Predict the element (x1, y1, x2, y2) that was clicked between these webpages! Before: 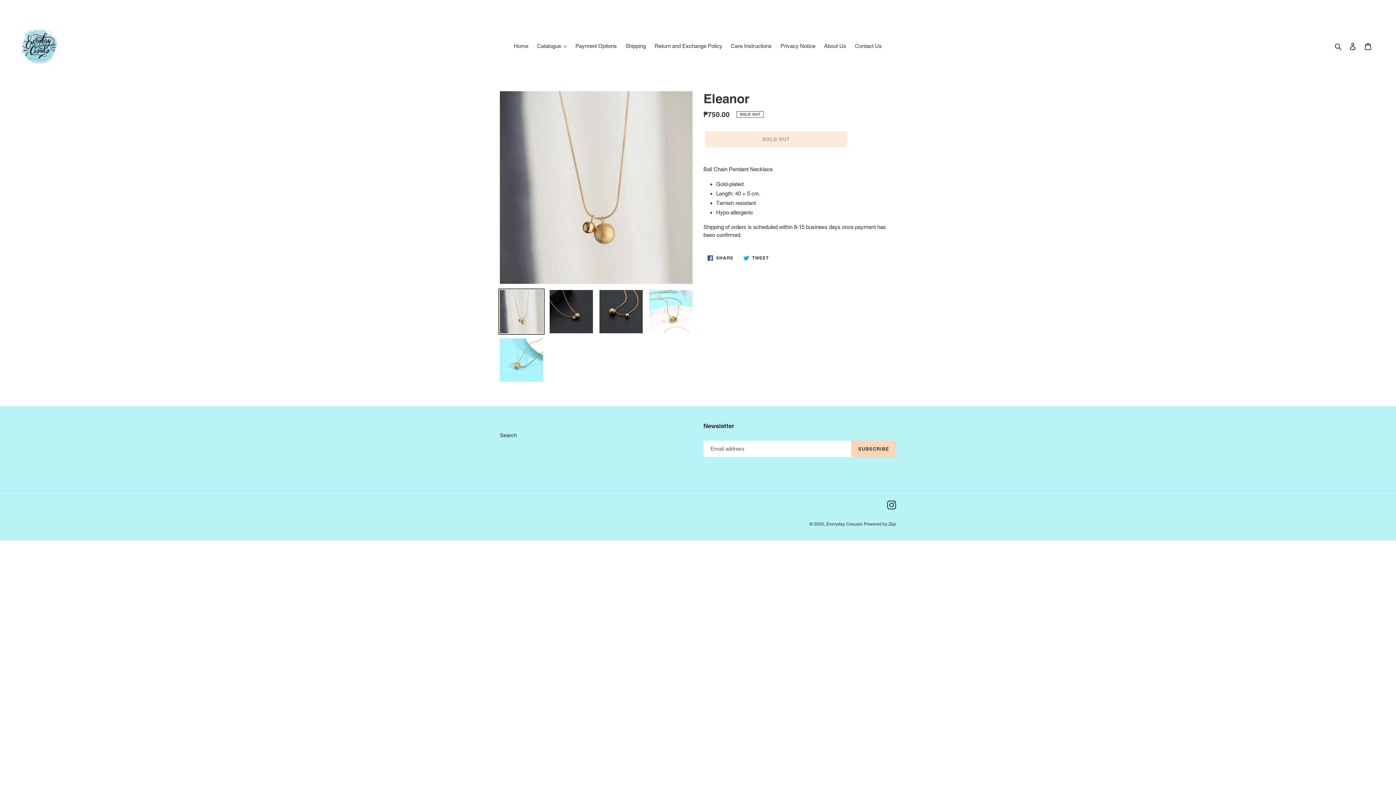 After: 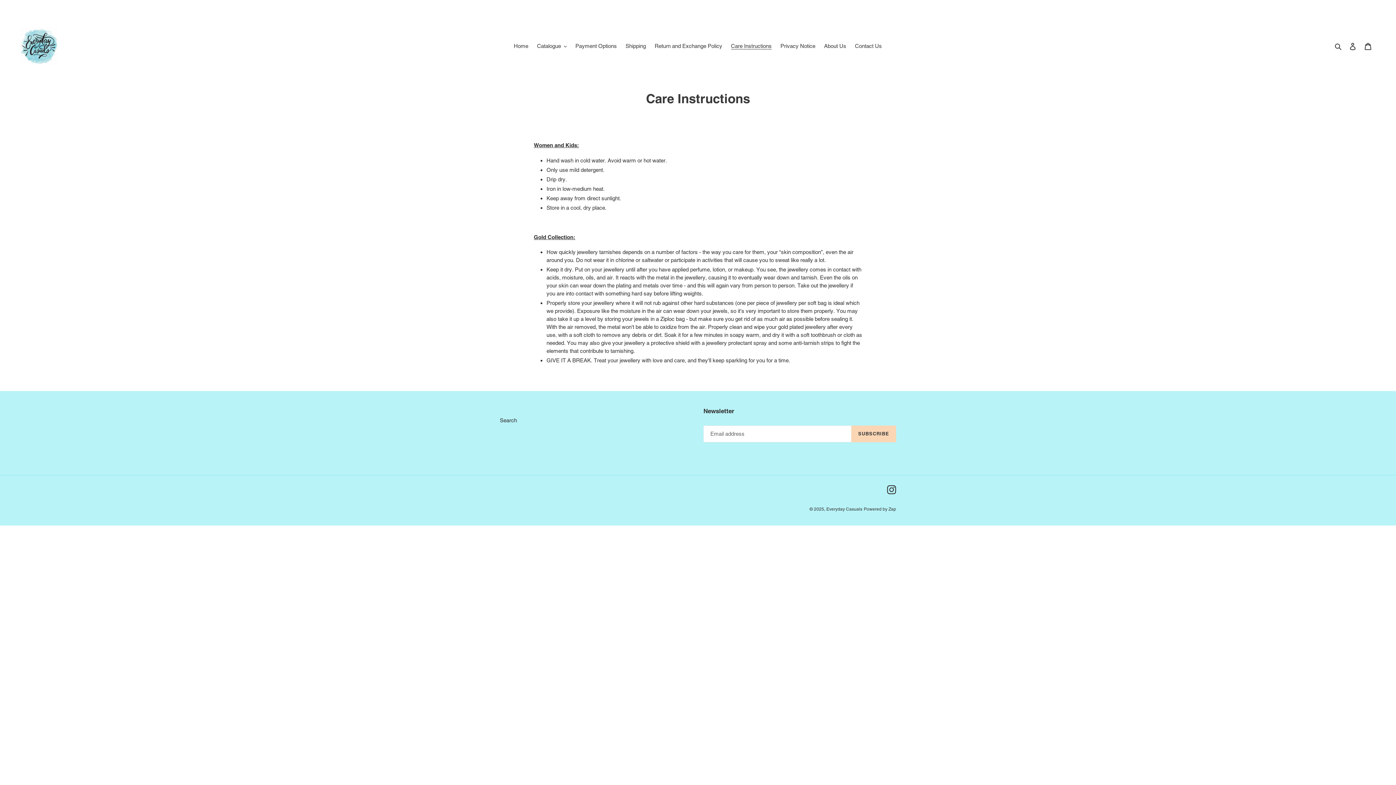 Action: label: Care Instructions bbox: (727, 41, 775, 51)